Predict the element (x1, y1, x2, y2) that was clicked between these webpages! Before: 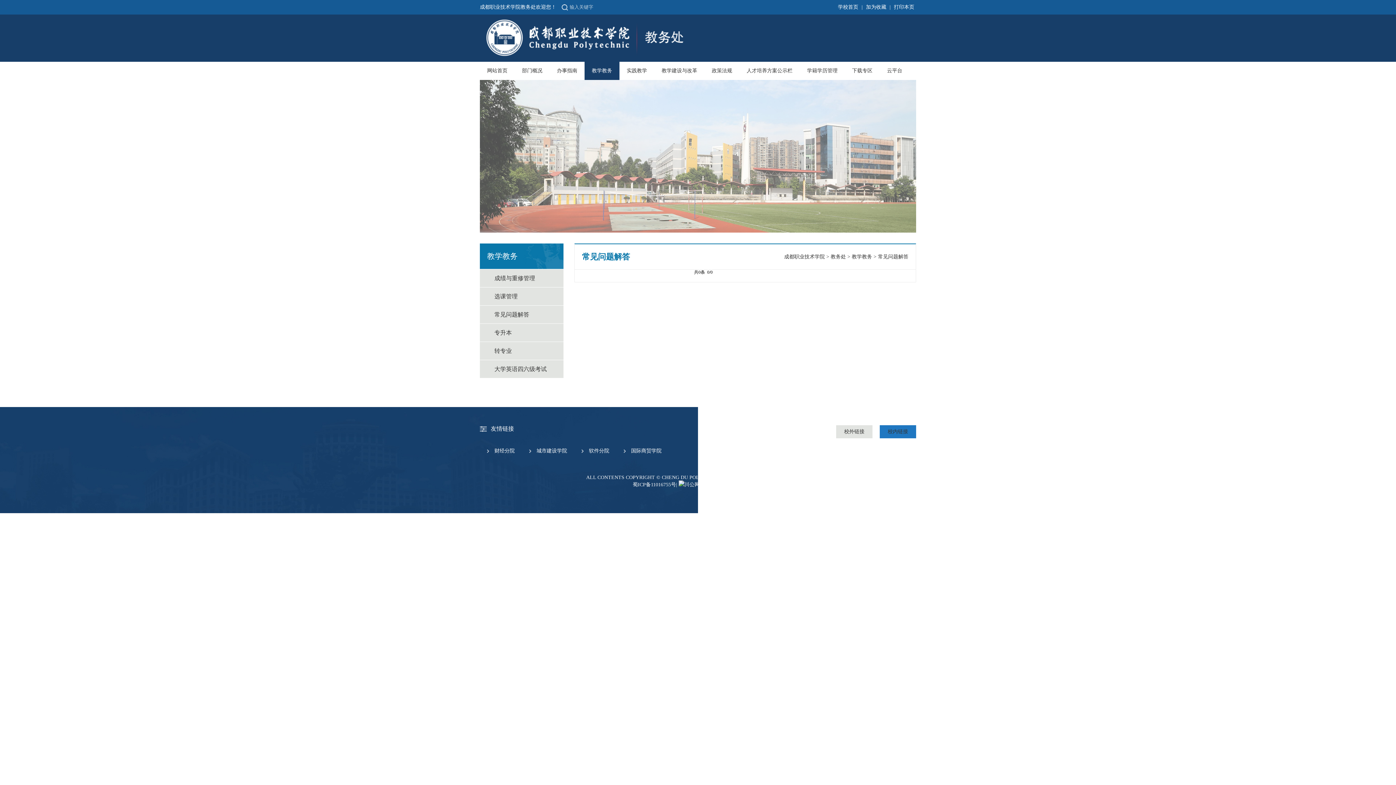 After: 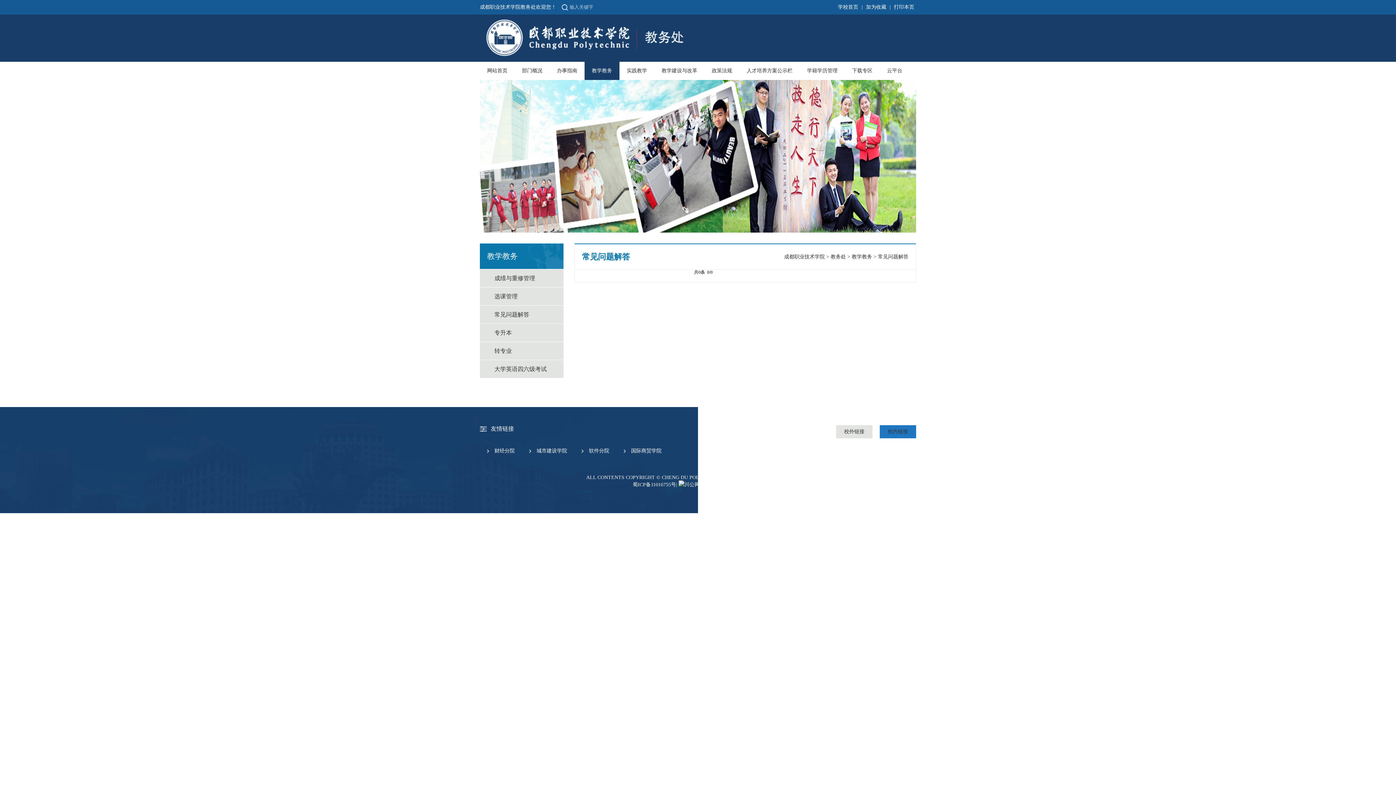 Action: label: 川公网安备 51019002001345号 bbox: (678, 480, 752, 488)